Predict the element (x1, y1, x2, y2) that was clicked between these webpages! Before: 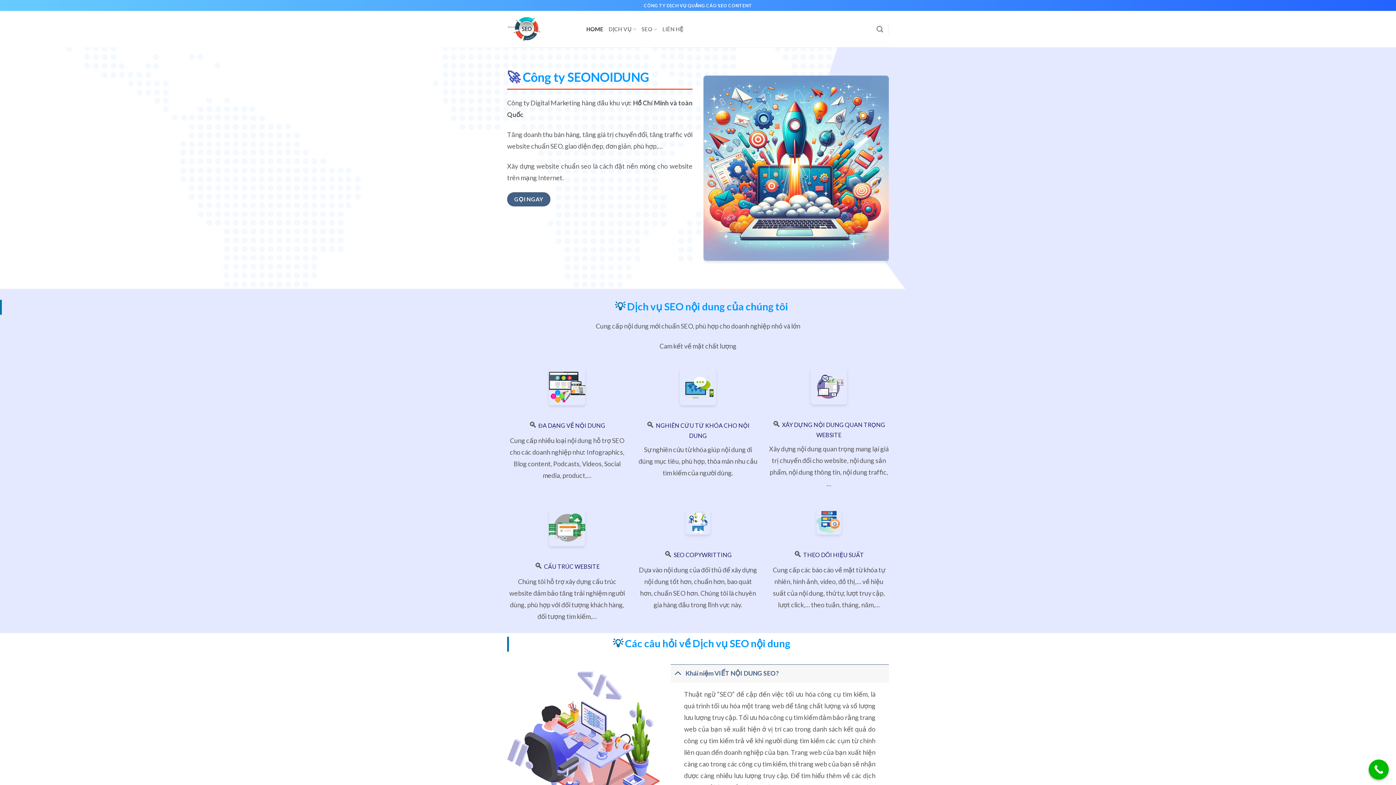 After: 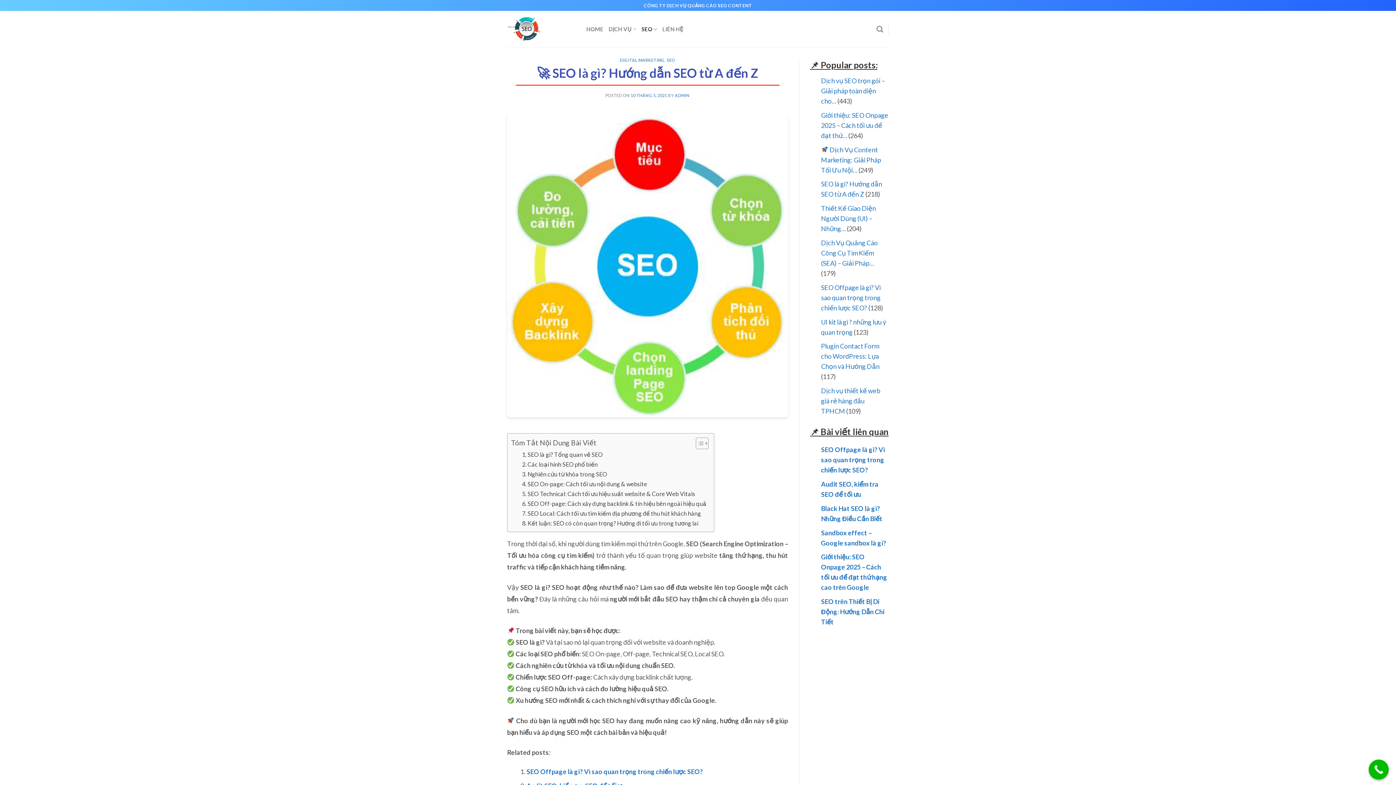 Action: bbox: (641, 21, 657, 37) label: SEO